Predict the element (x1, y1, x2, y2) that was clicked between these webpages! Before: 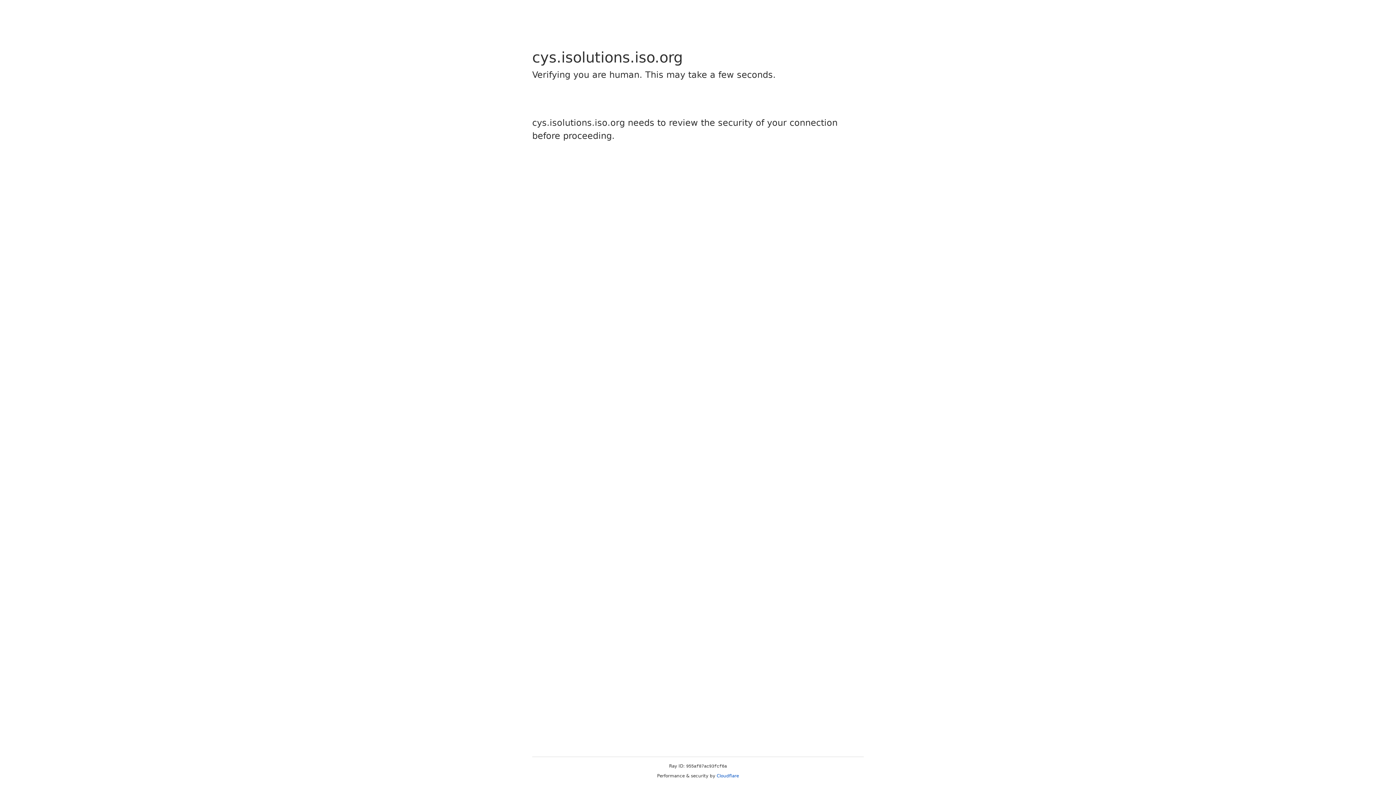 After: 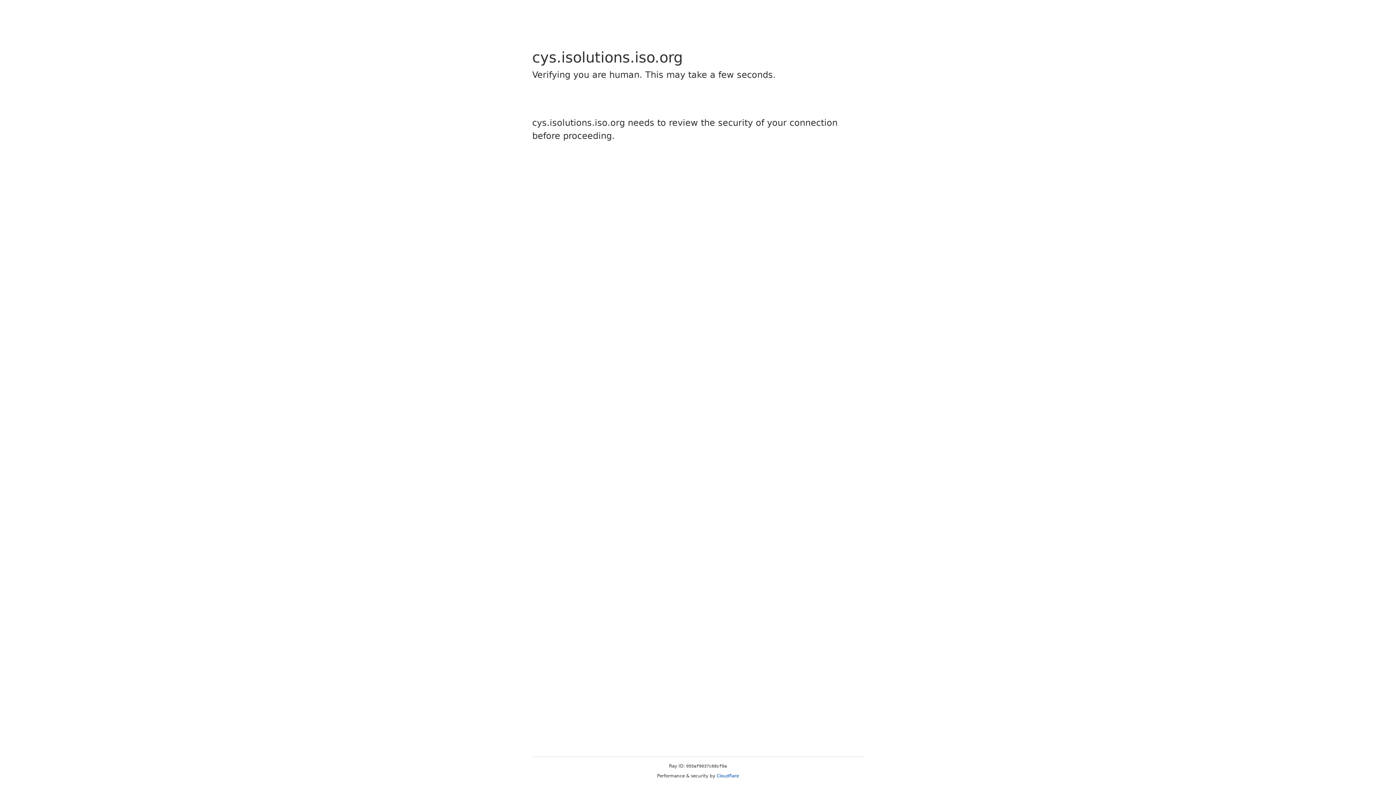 Action: bbox: (716, 773, 739, 778) label: Cloudflare